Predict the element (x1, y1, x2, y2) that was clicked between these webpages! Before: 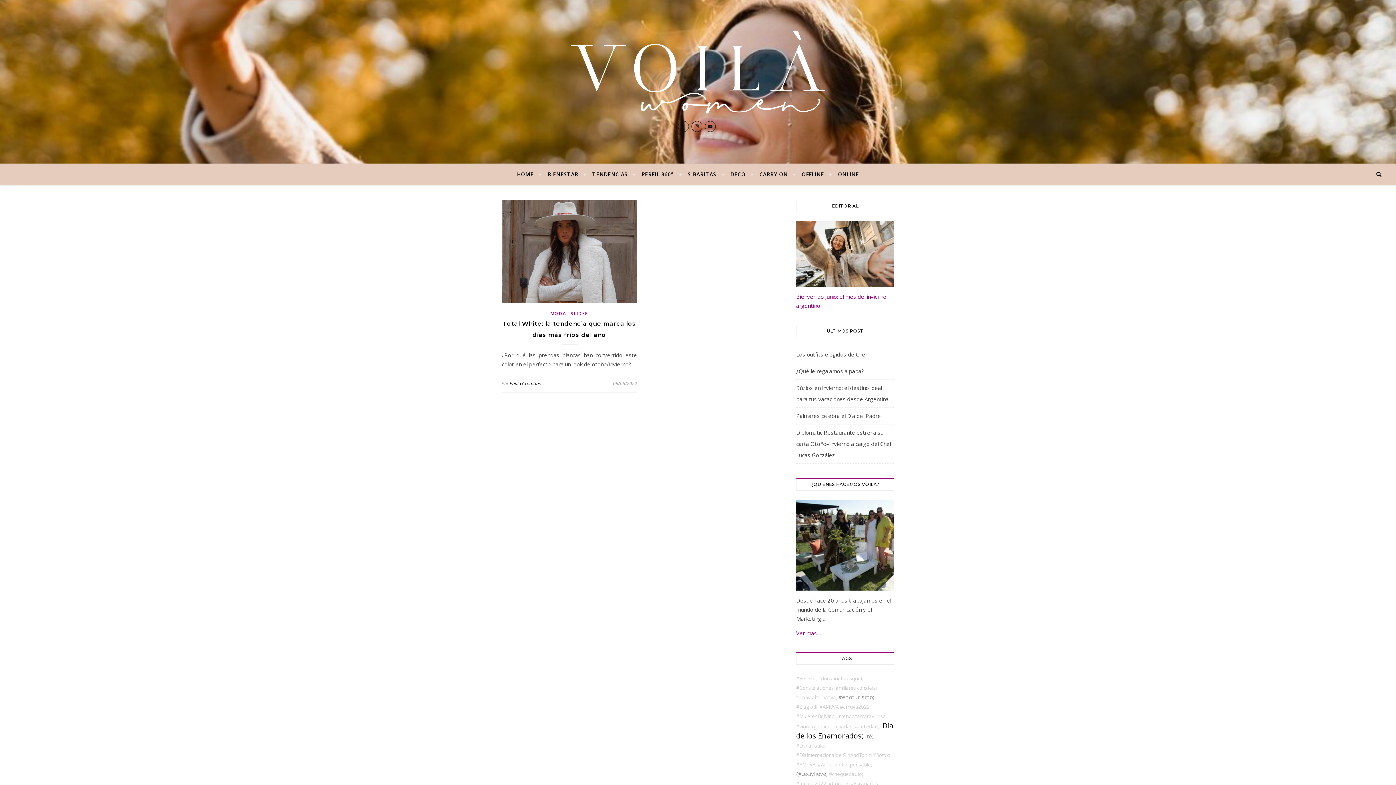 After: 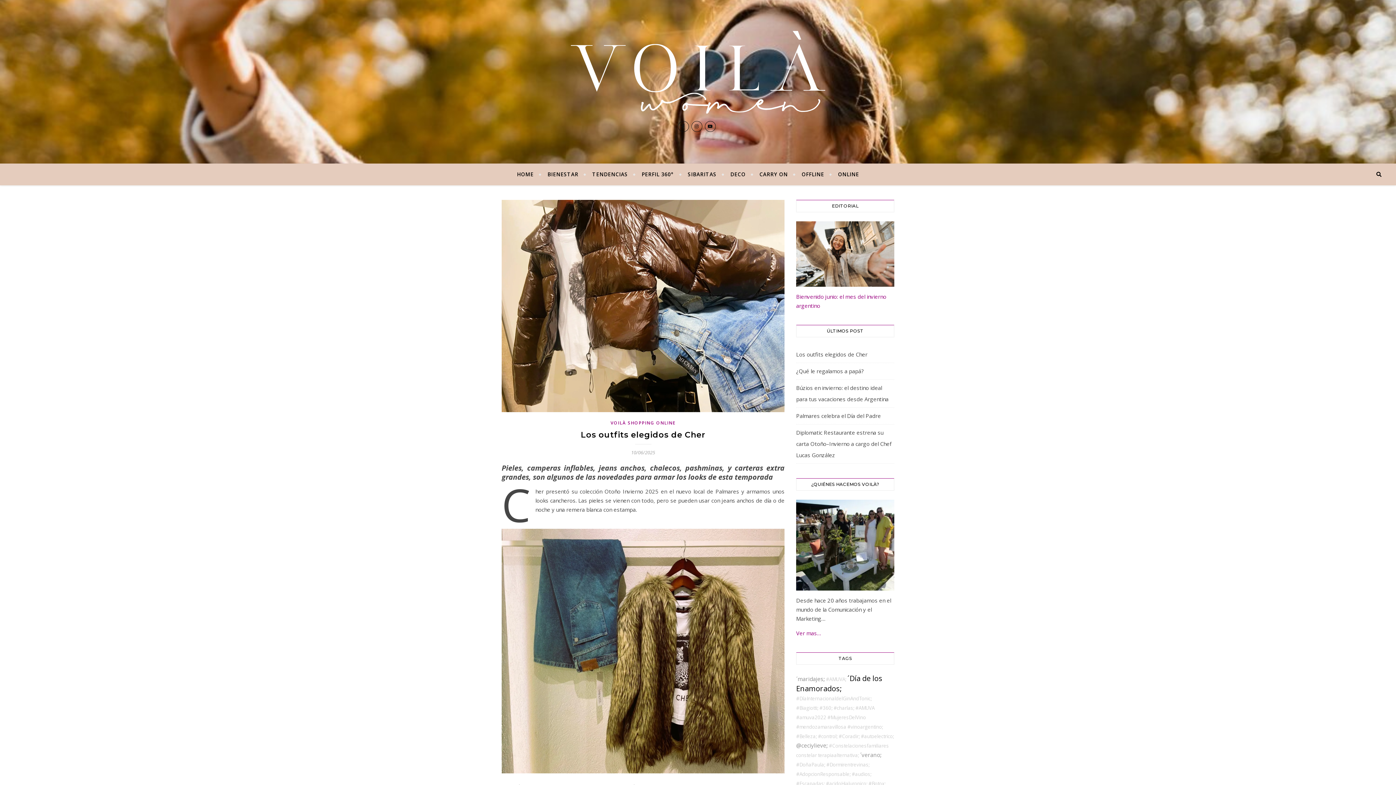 Action: bbox: (796, 350, 867, 358) label: Los outfits elegidos de Cher